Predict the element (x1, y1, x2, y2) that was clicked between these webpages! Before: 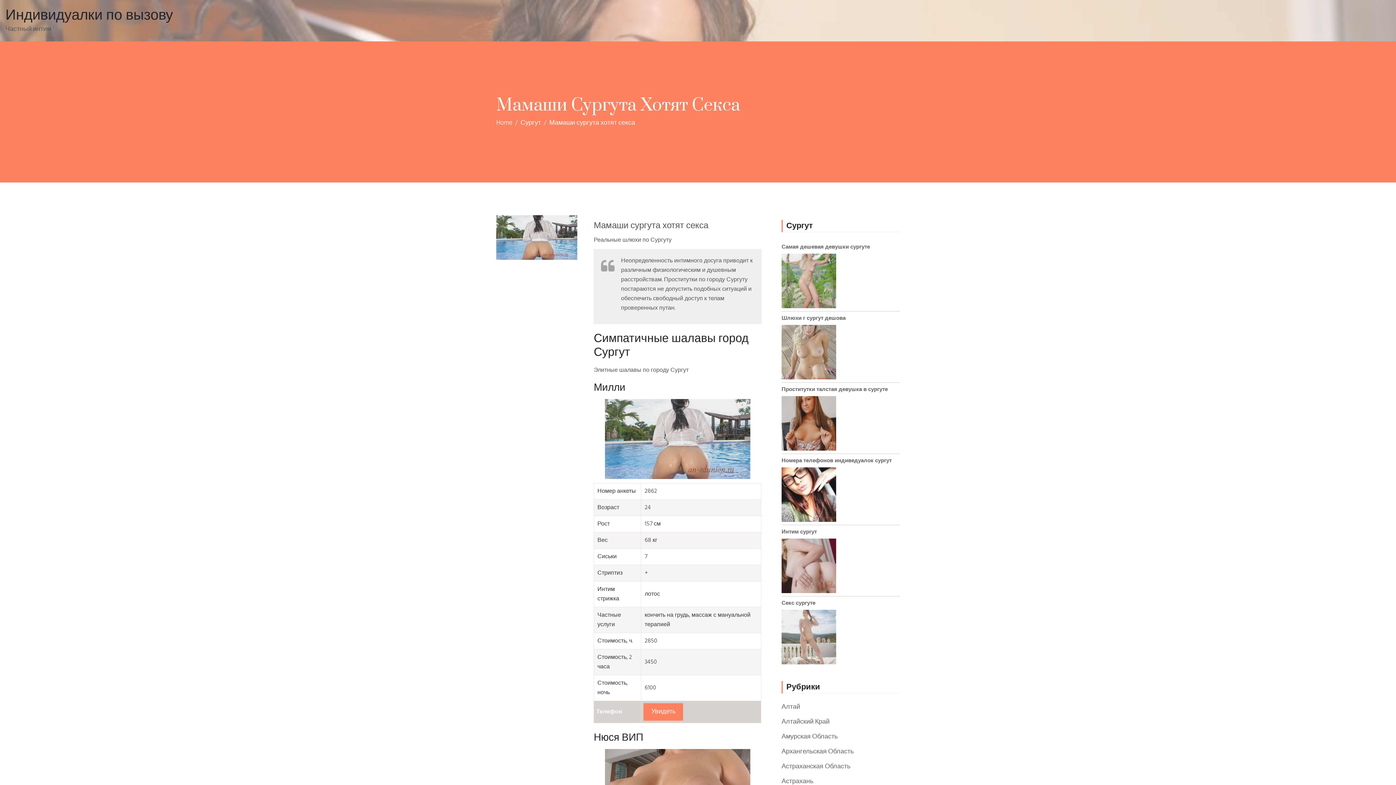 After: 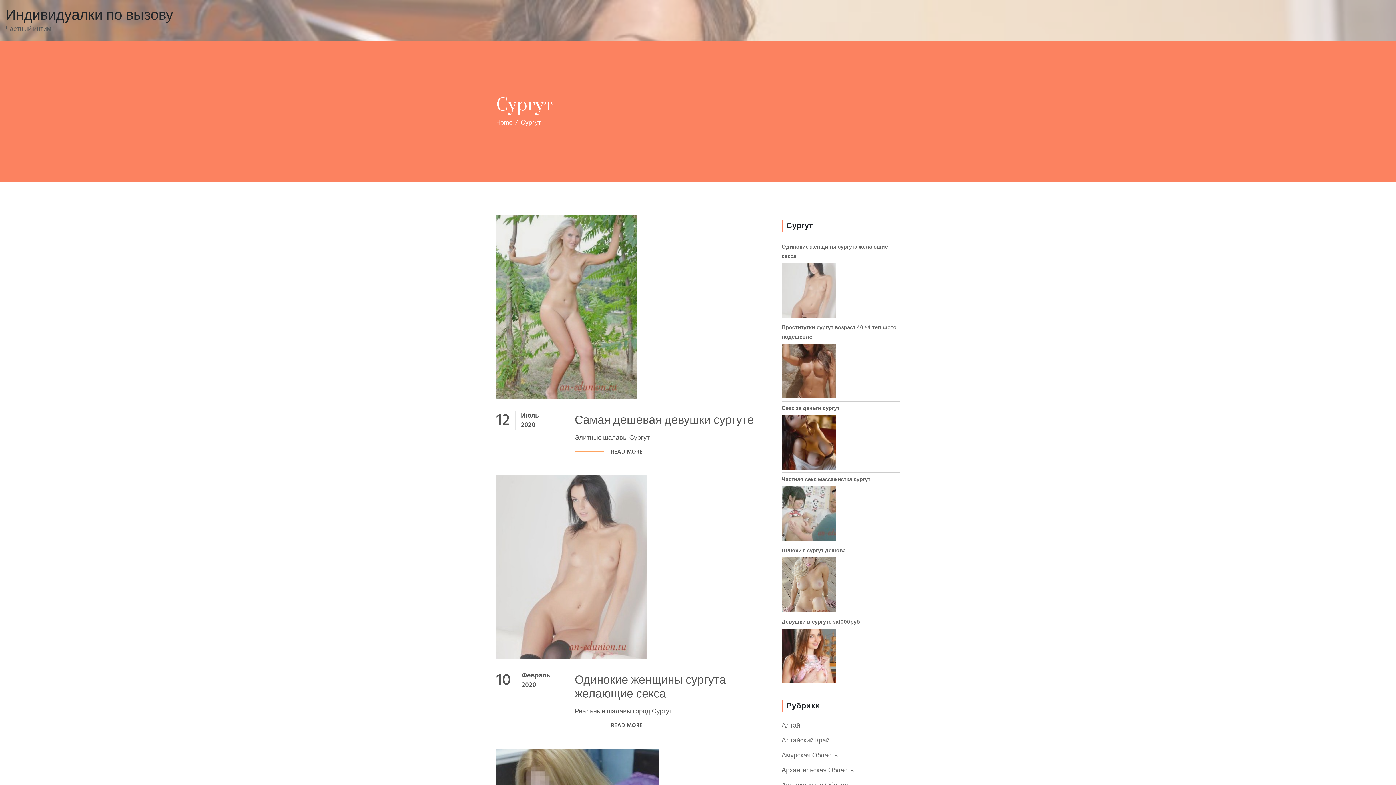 Action: label: Сургут bbox: (520, 117, 541, 128)